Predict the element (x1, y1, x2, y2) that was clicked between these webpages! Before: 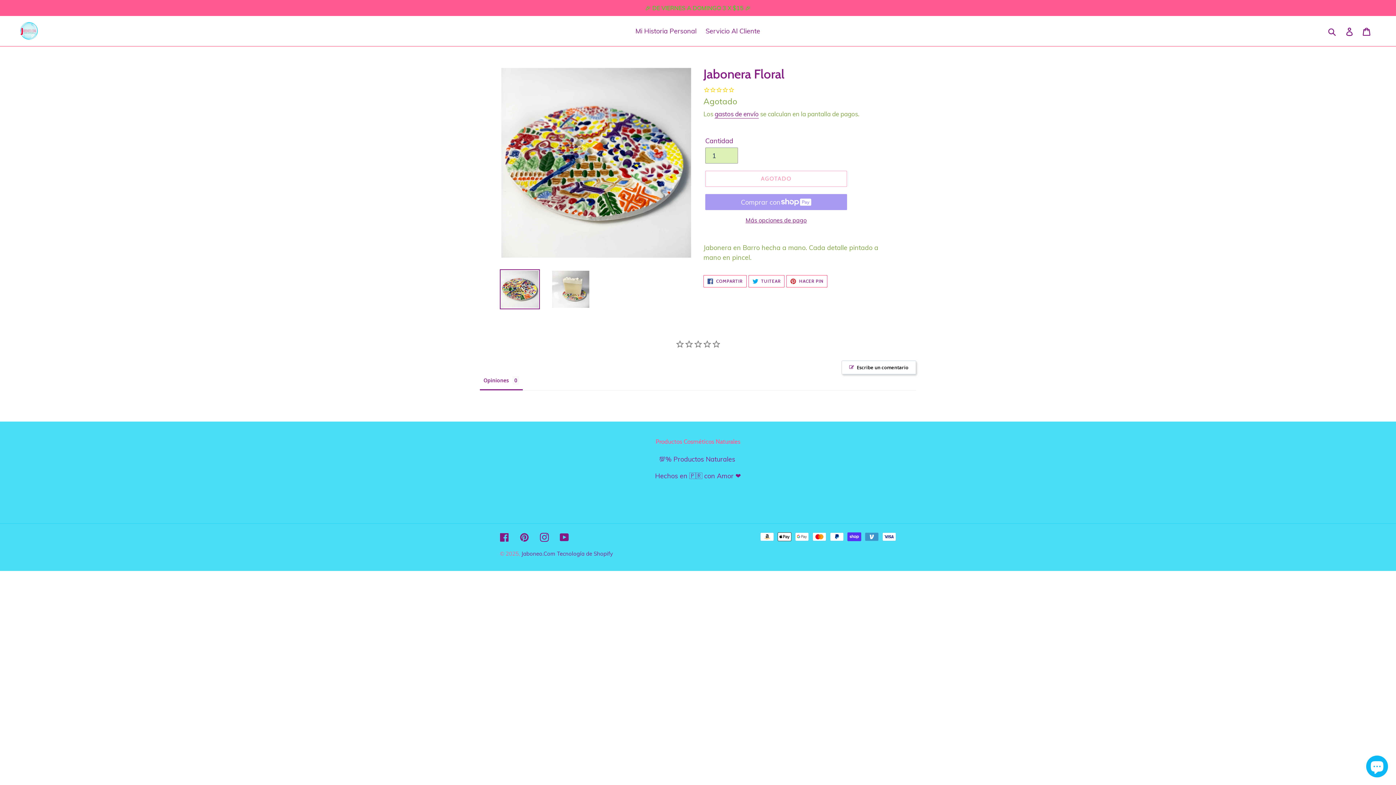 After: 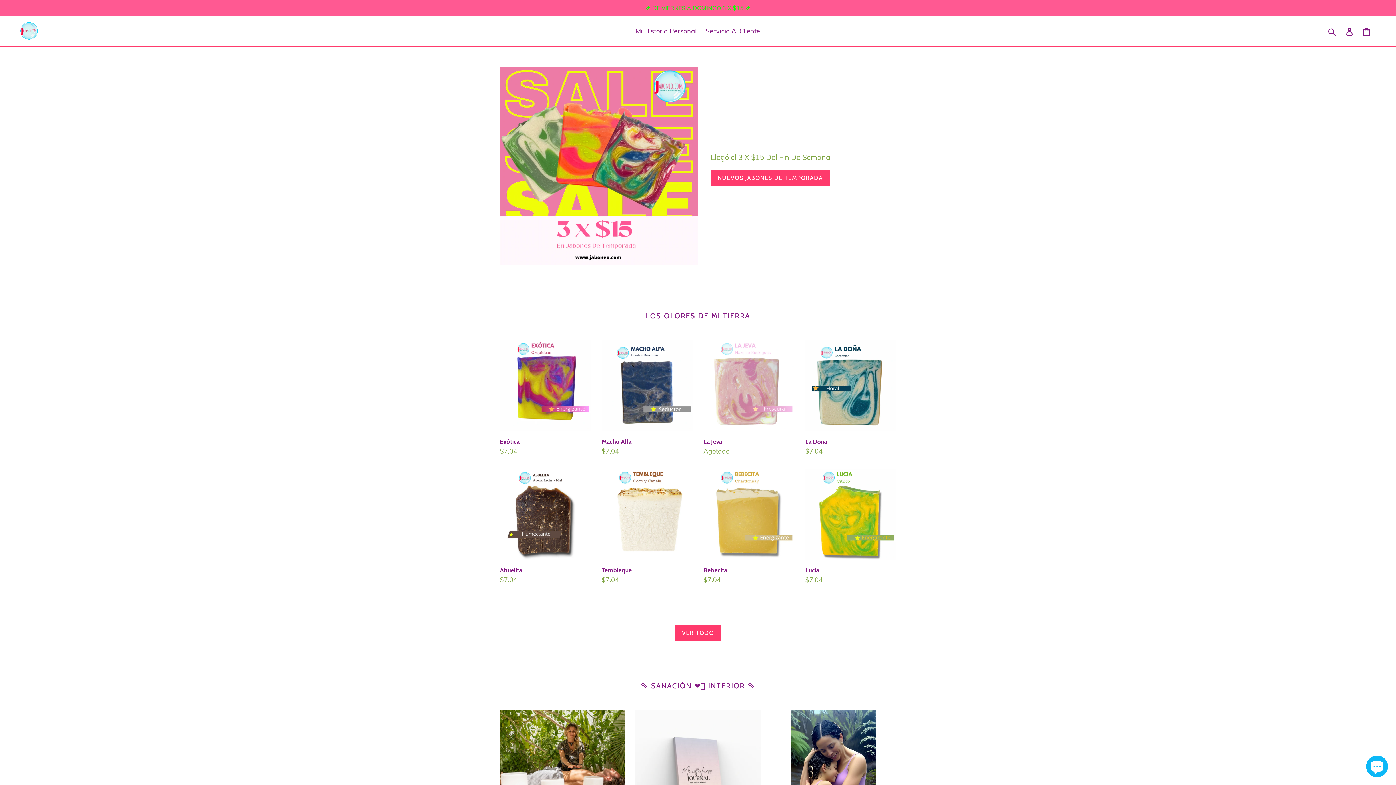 Action: bbox: (521, 467, 555, 474) label: Jaboneo.Com